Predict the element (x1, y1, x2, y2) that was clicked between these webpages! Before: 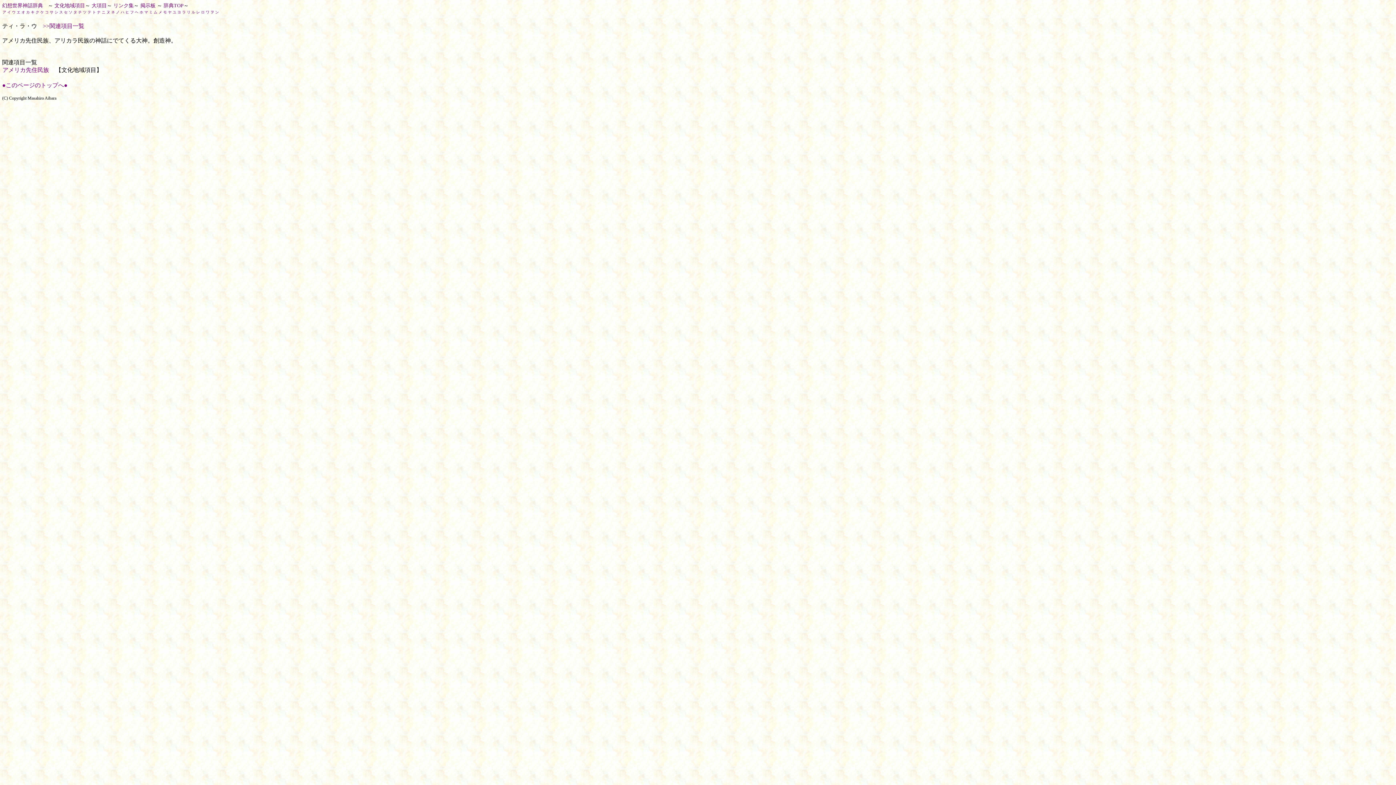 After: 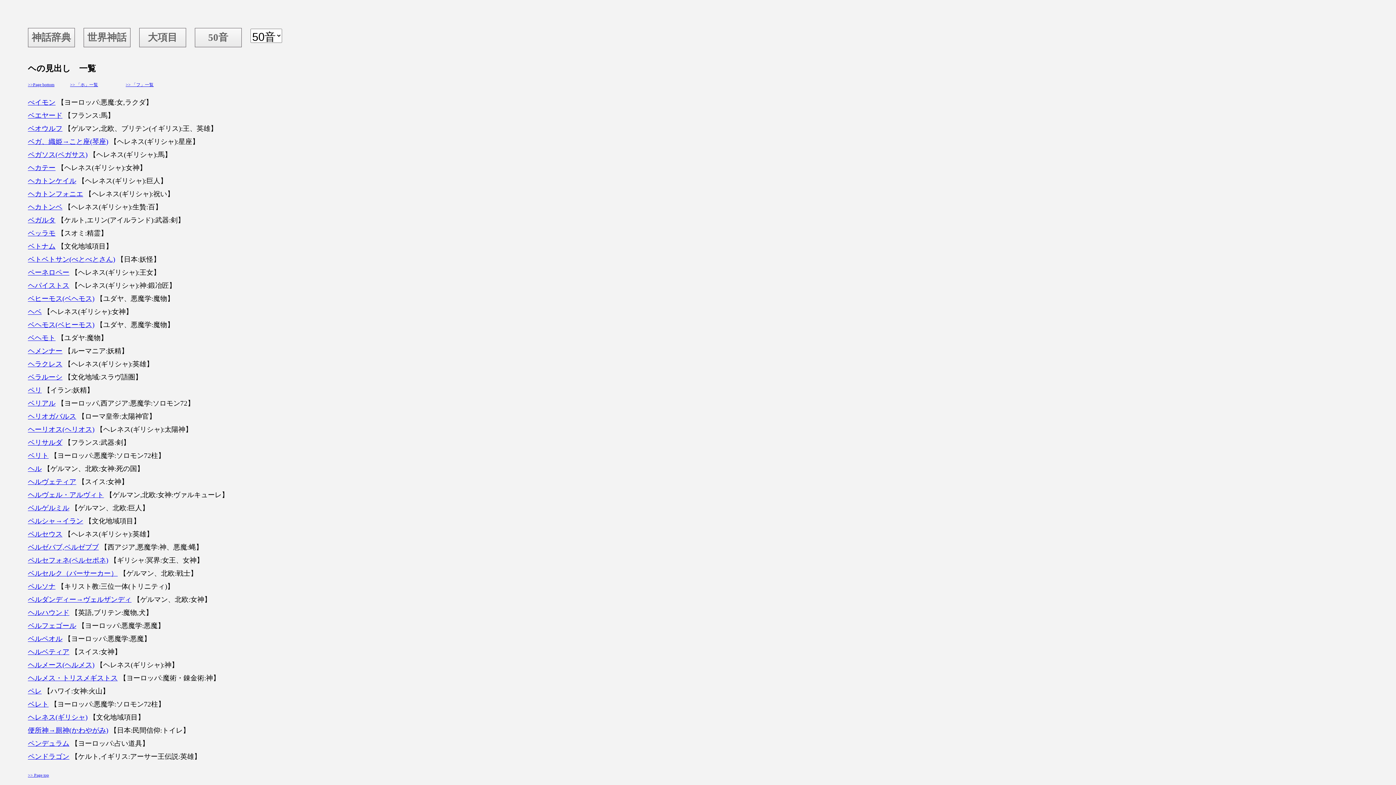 Action: label: ヘ bbox: (134, 10, 138, 14)